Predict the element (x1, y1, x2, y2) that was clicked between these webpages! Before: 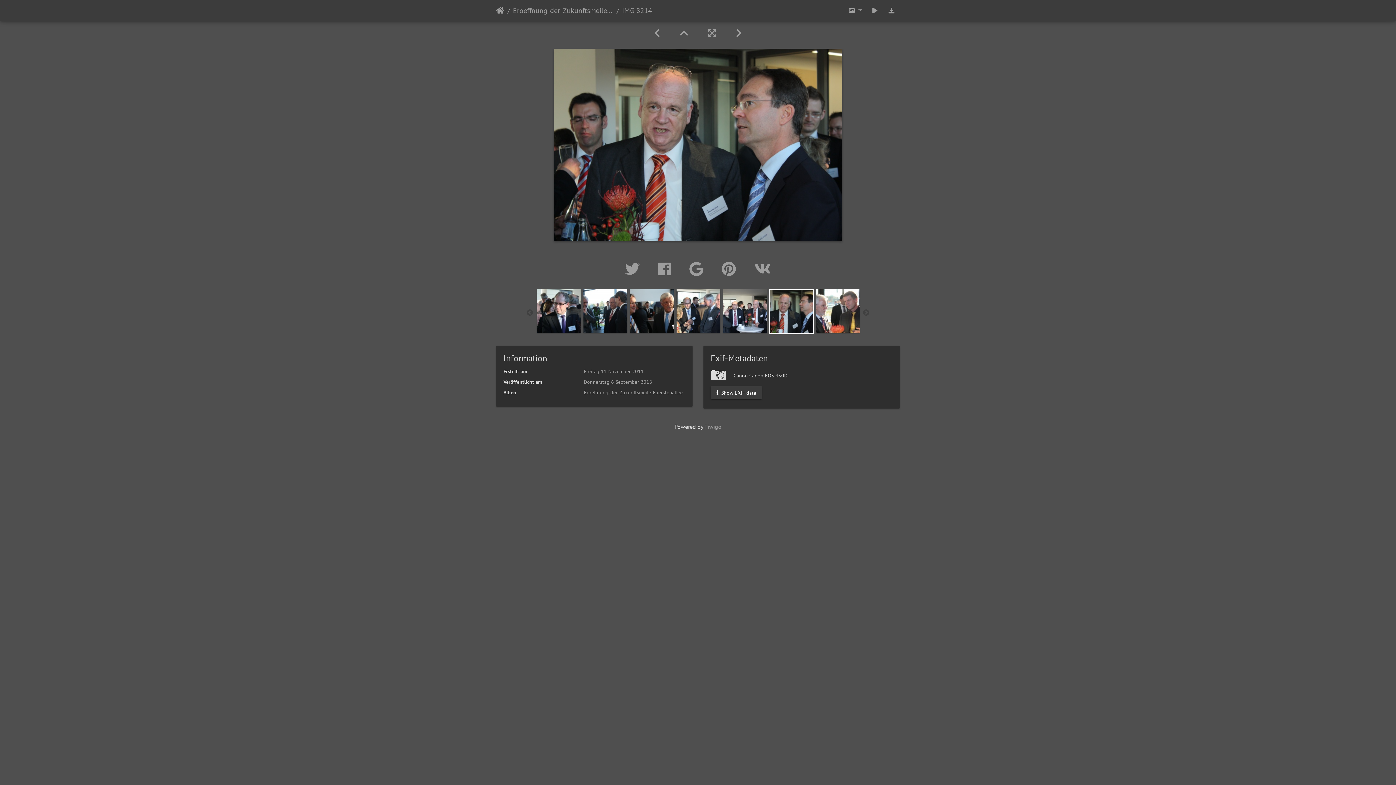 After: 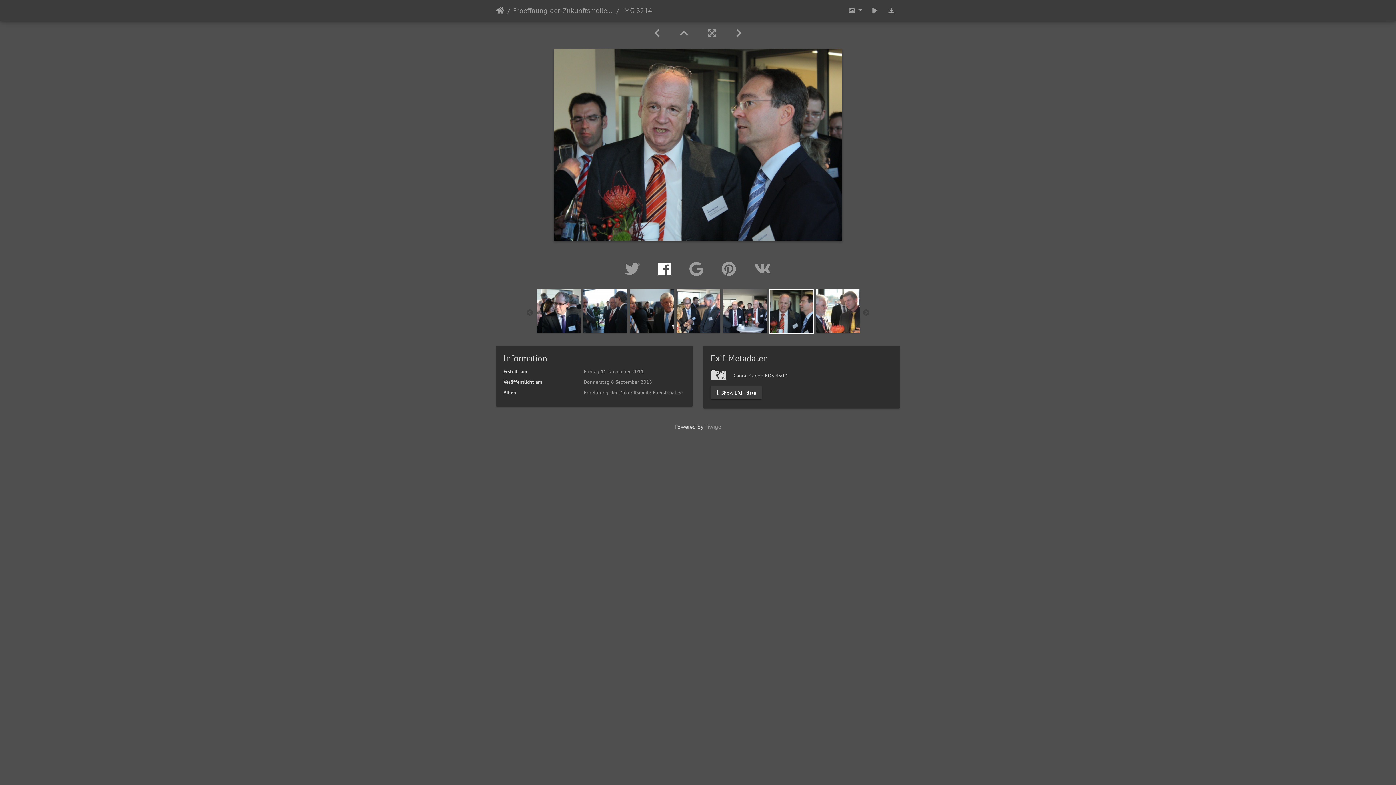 Action: label:   bbox: (651, 259, 682, 278)